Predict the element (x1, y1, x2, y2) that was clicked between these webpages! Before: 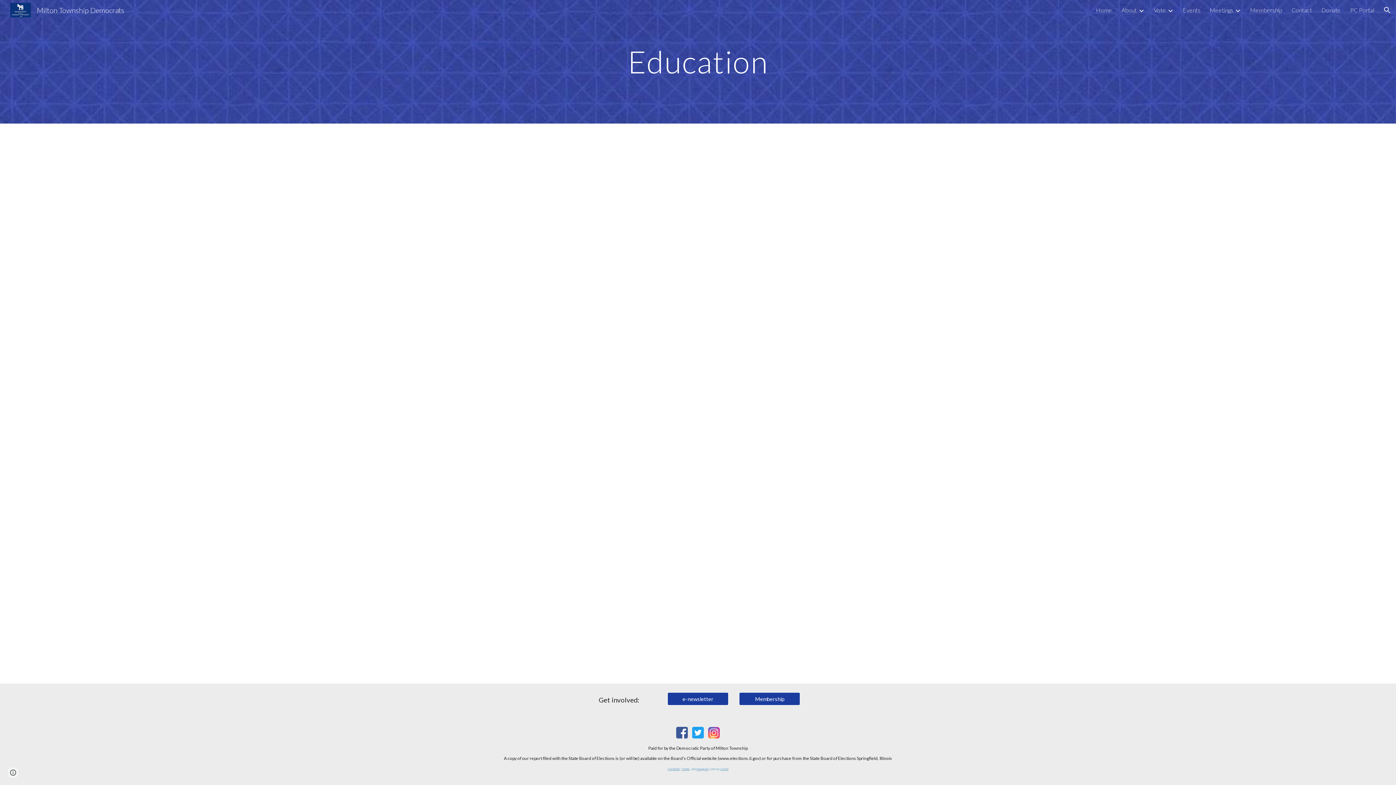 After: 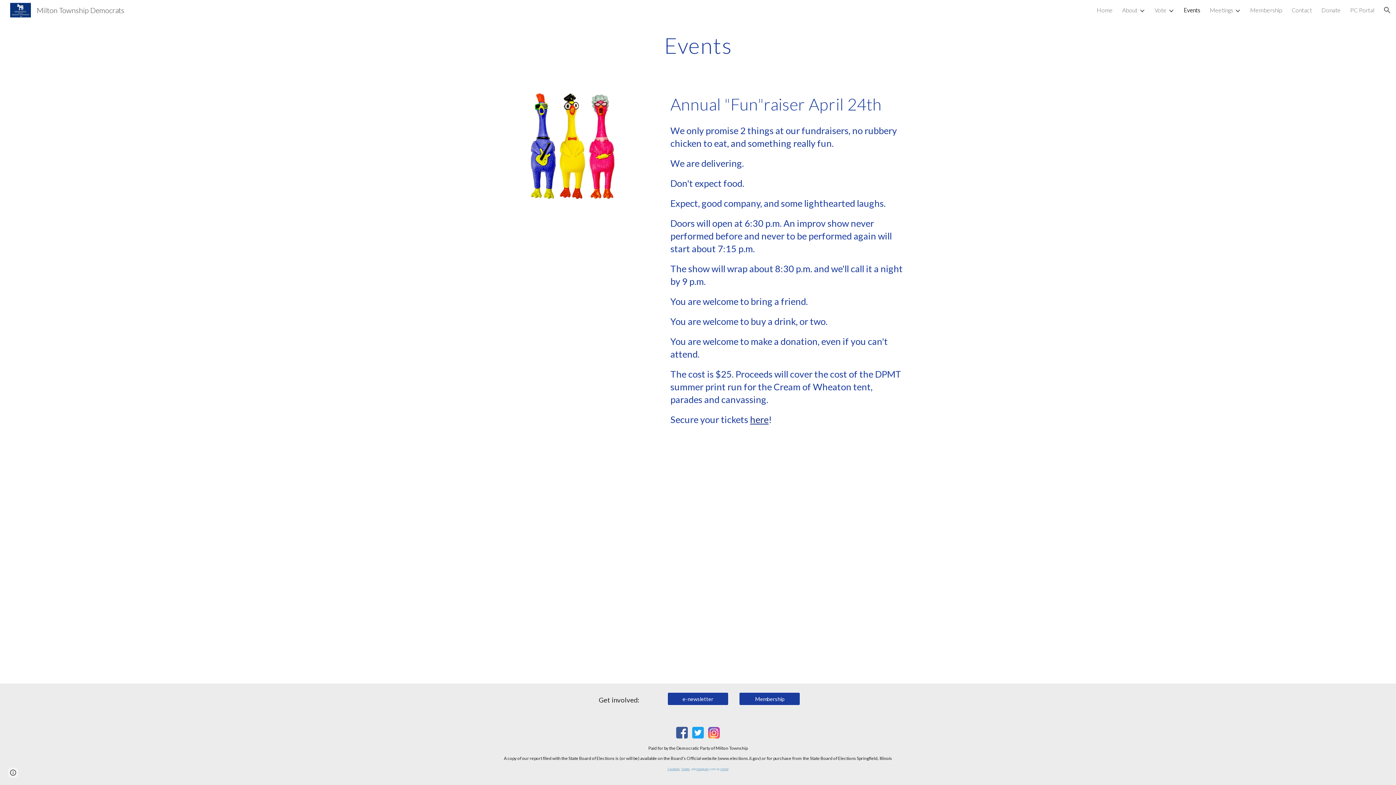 Action: label: Events bbox: (1183, 6, 1200, 13)